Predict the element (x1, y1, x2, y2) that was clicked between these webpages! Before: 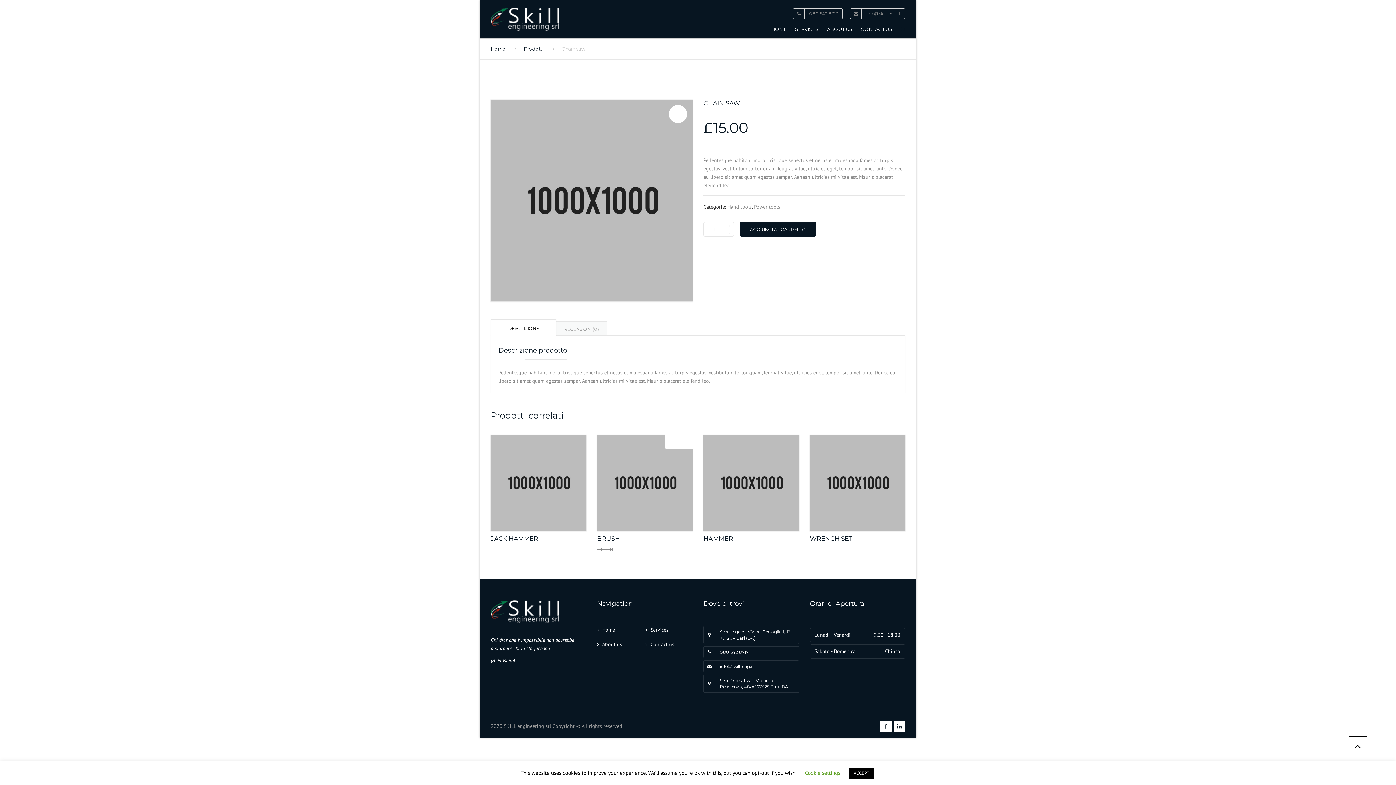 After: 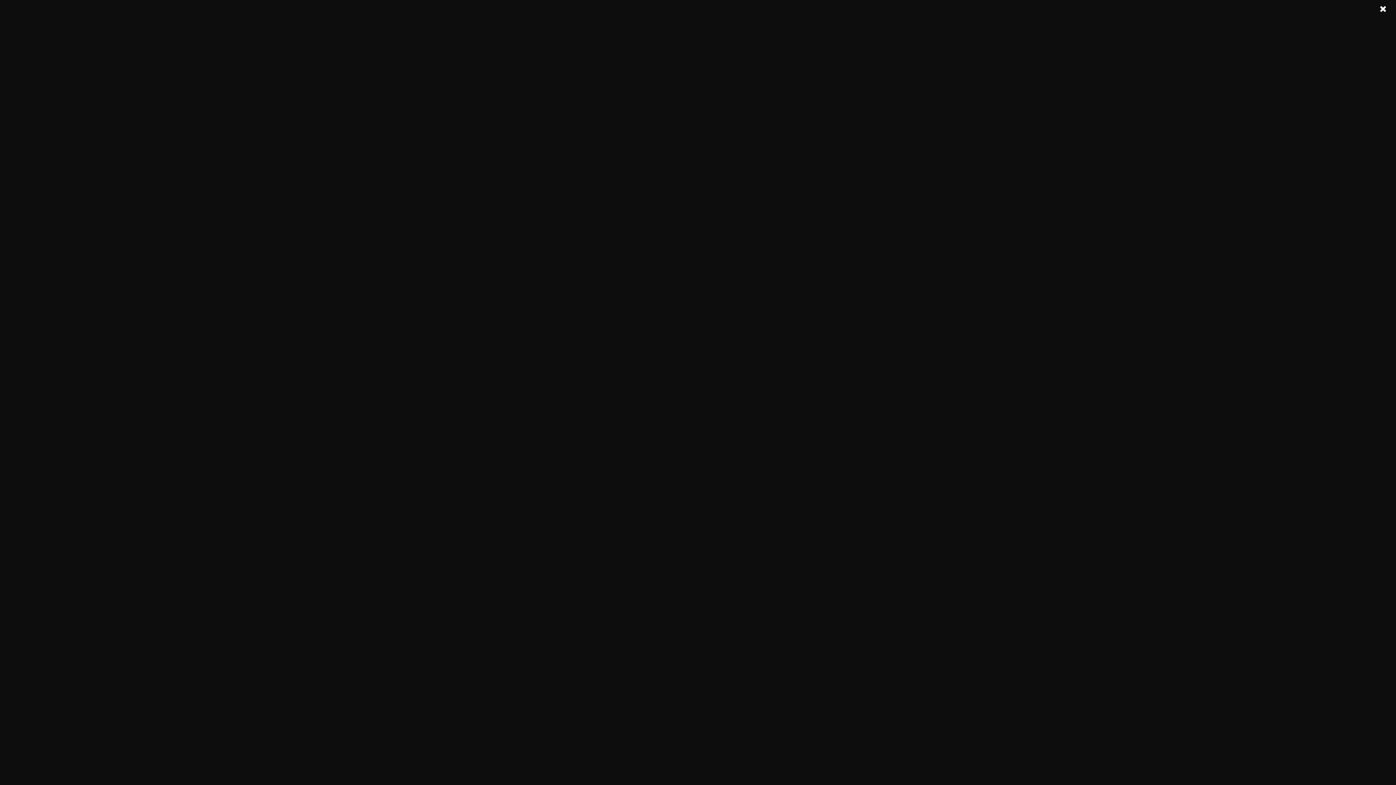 Action: bbox: (849, 768, 873, 779) label: ACCEPT